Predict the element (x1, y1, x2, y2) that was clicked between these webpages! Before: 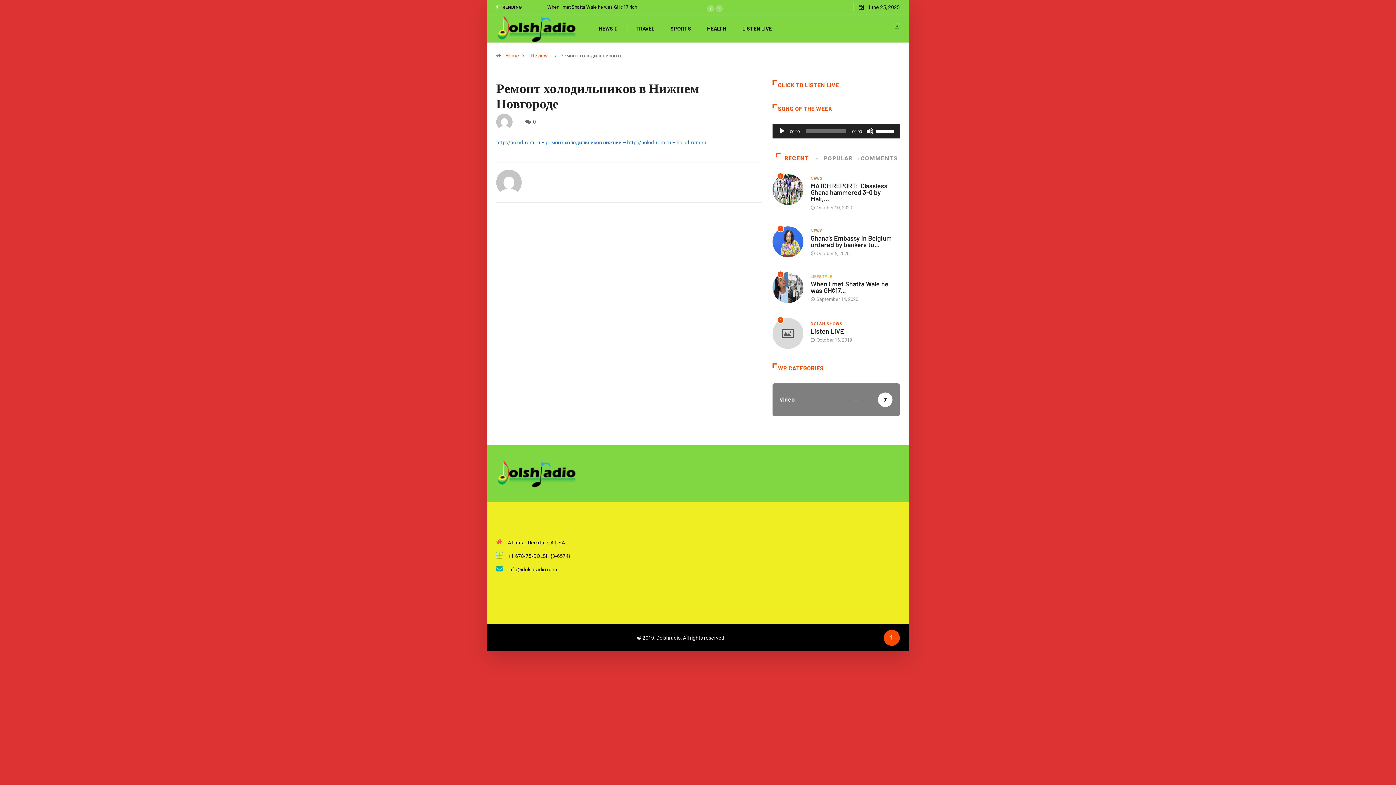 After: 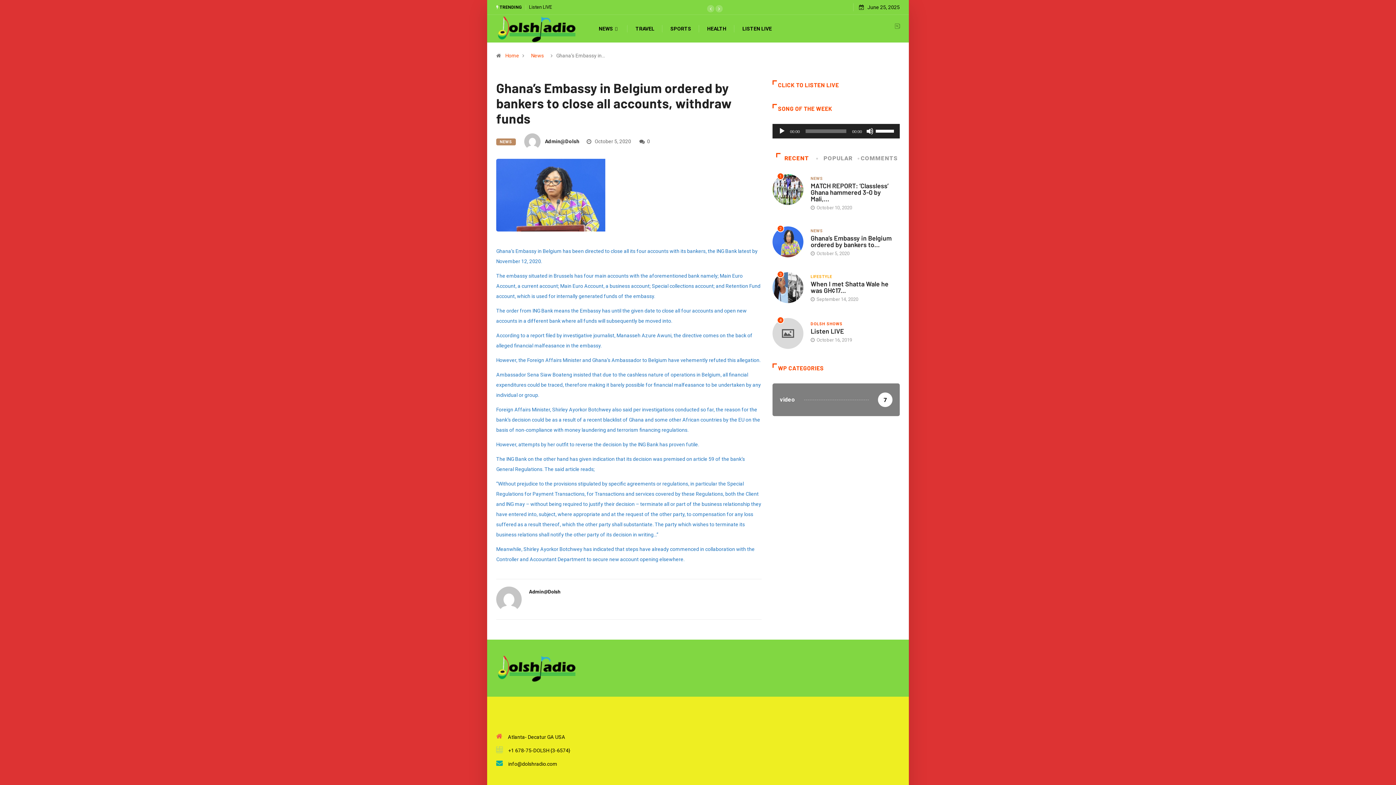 Action: bbox: (810, 234, 892, 248) label: Ghana’s Embassy in Belgium ordered by bankers to...